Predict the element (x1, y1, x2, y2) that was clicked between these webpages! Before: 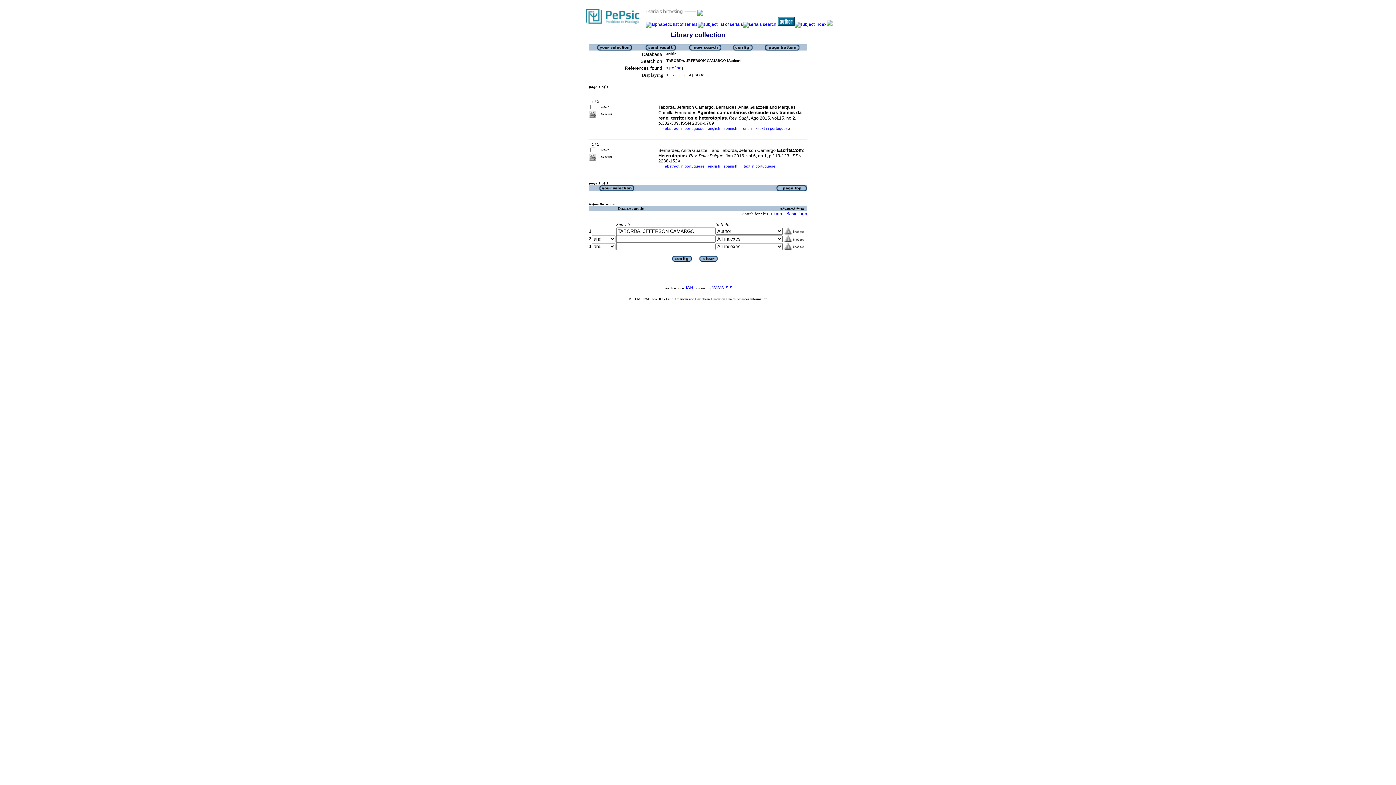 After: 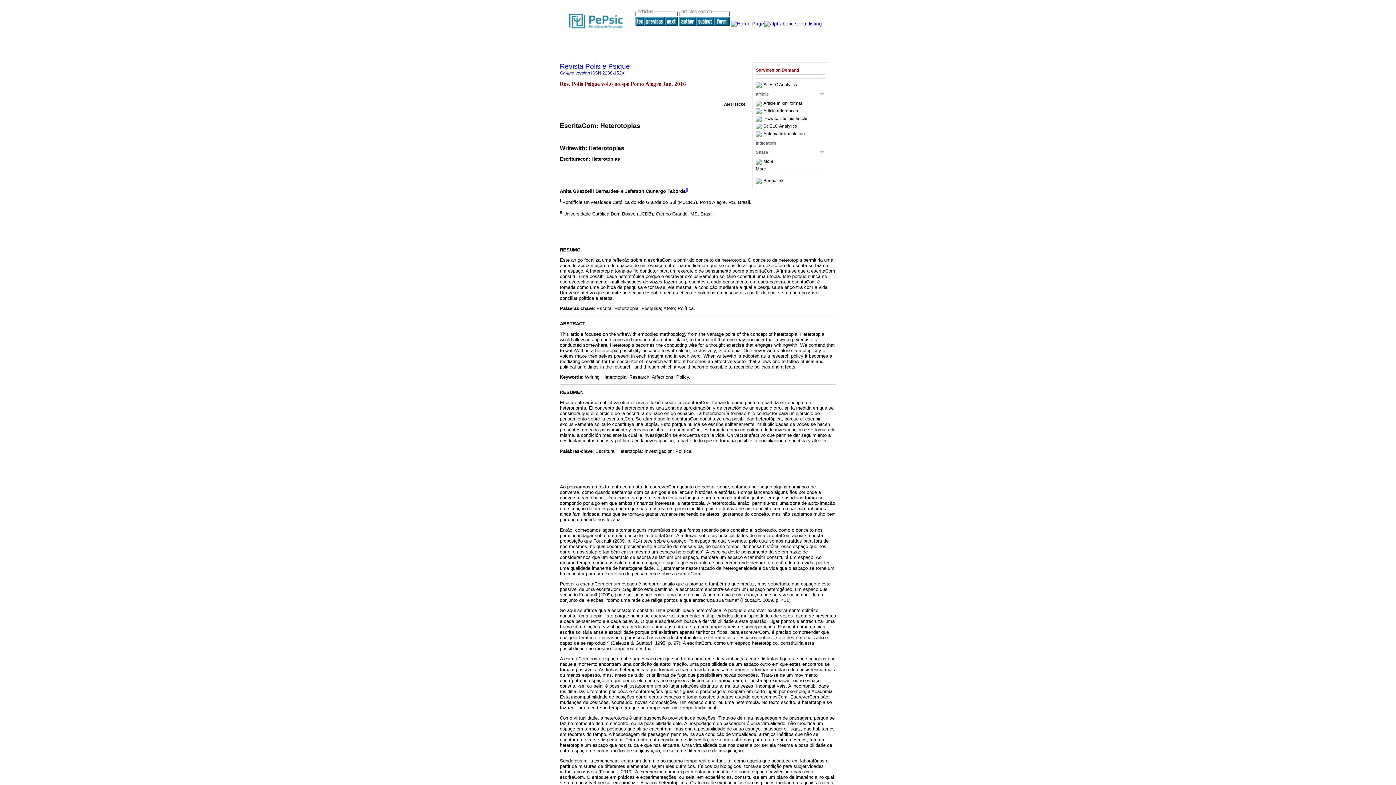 Action: bbox: (744, 164, 775, 168) label: text in portuguese